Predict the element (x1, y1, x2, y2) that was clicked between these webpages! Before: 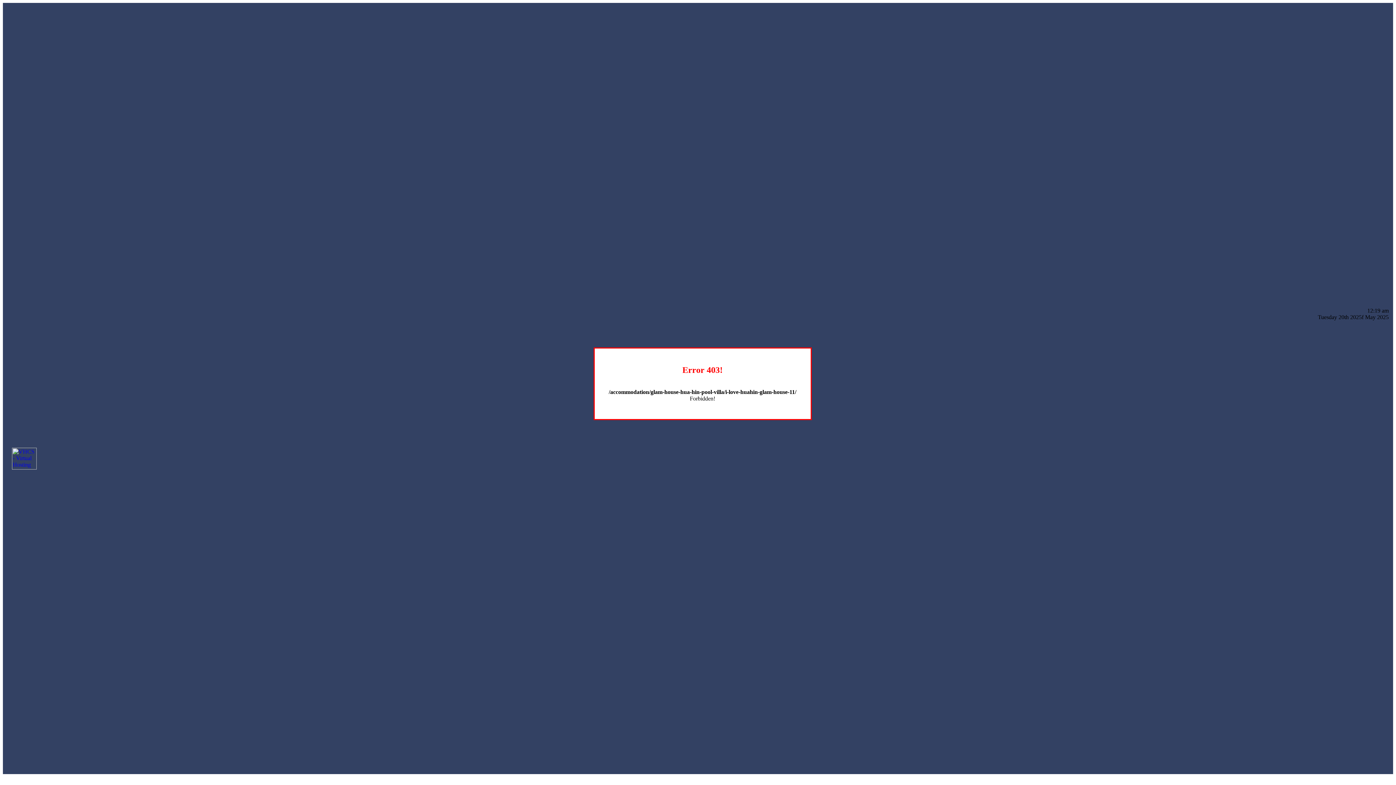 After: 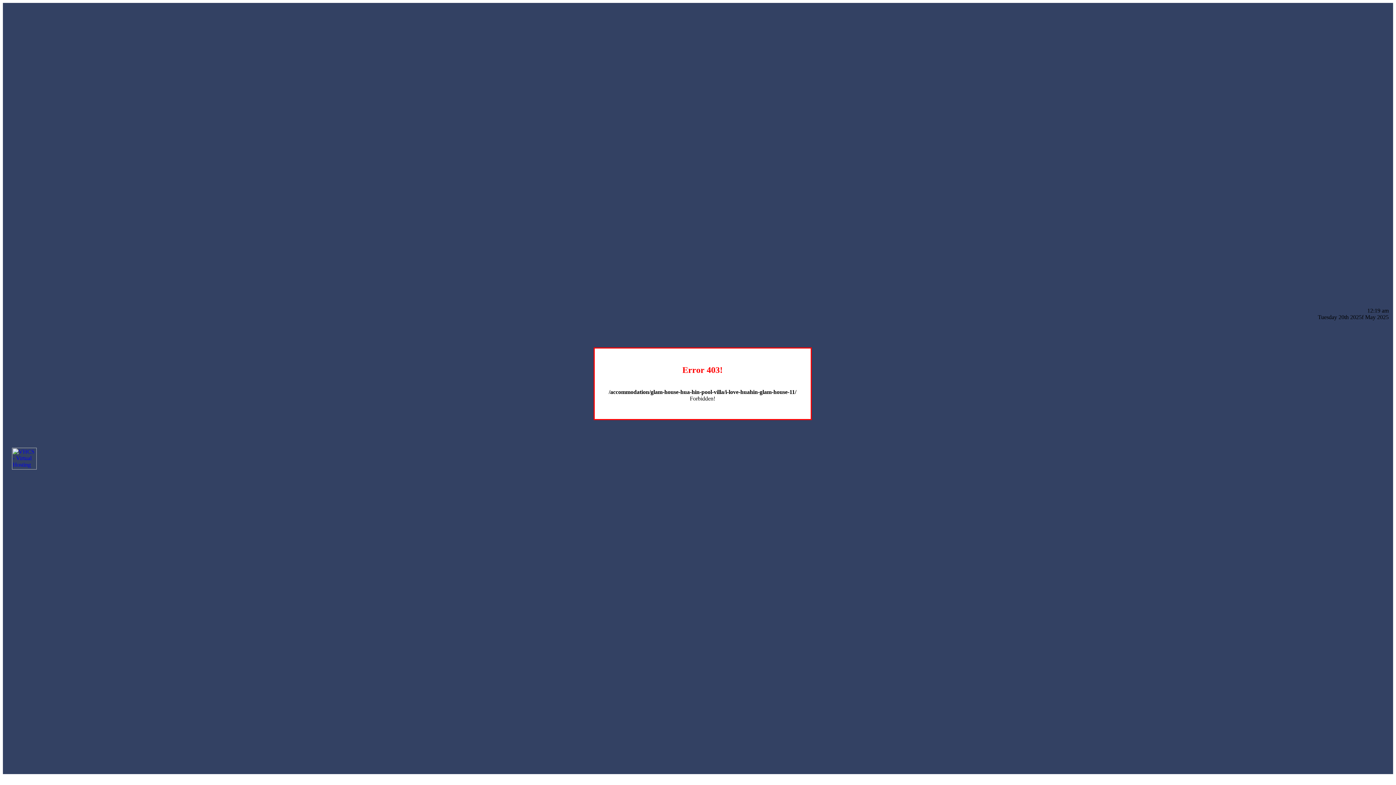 Action: bbox: (12, 464, 36, 470)